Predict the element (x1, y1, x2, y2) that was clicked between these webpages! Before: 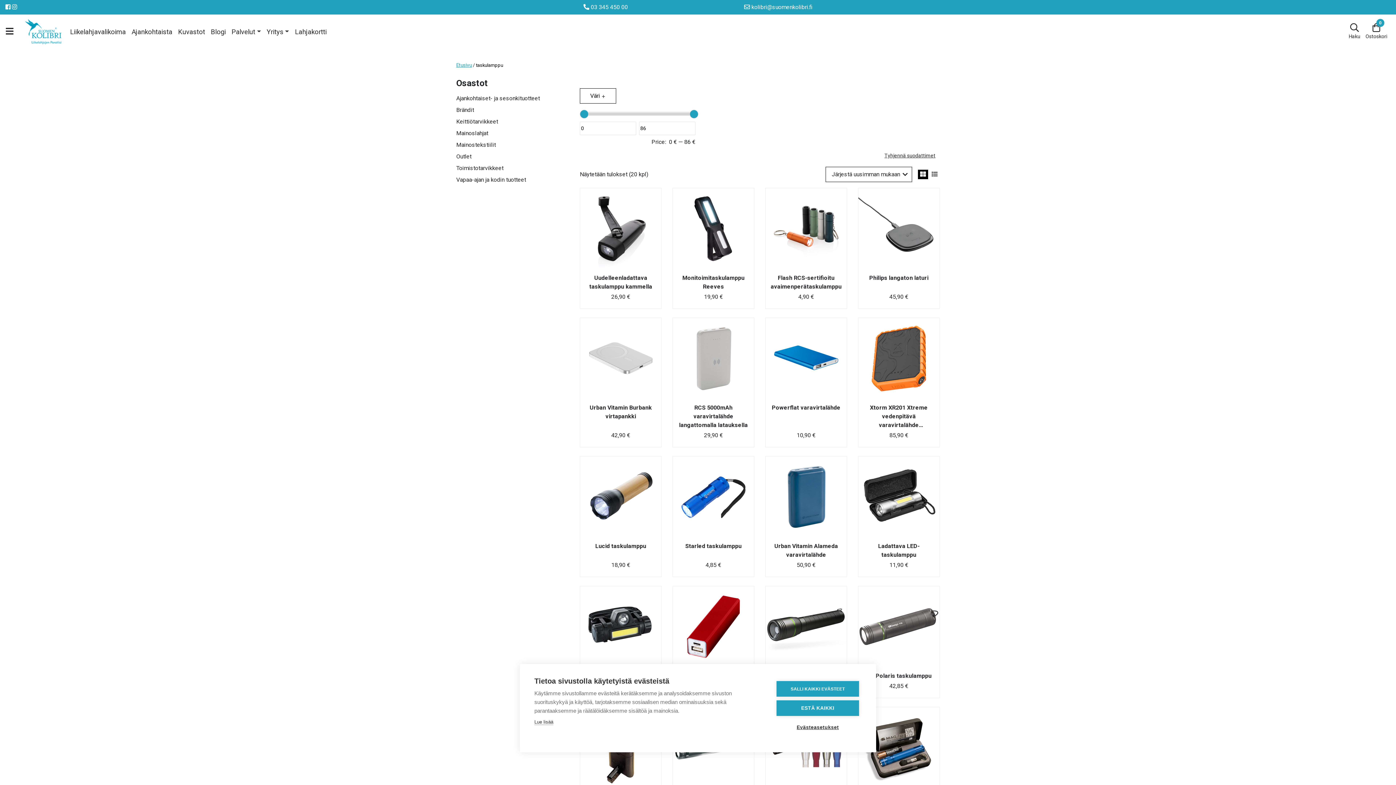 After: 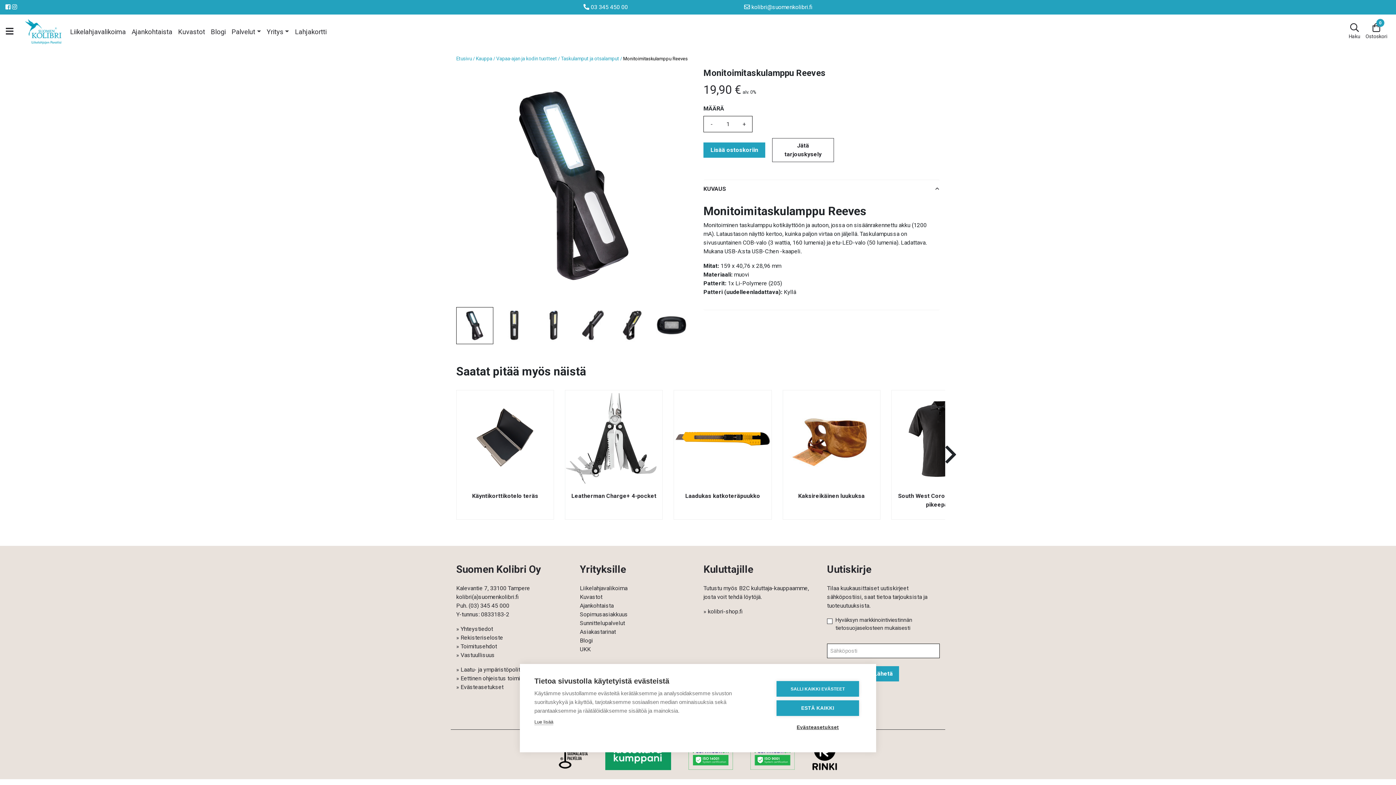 Action: label: Monitoimitaskulamppu Reeves

19,90 € bbox: (673, 188, 754, 304)